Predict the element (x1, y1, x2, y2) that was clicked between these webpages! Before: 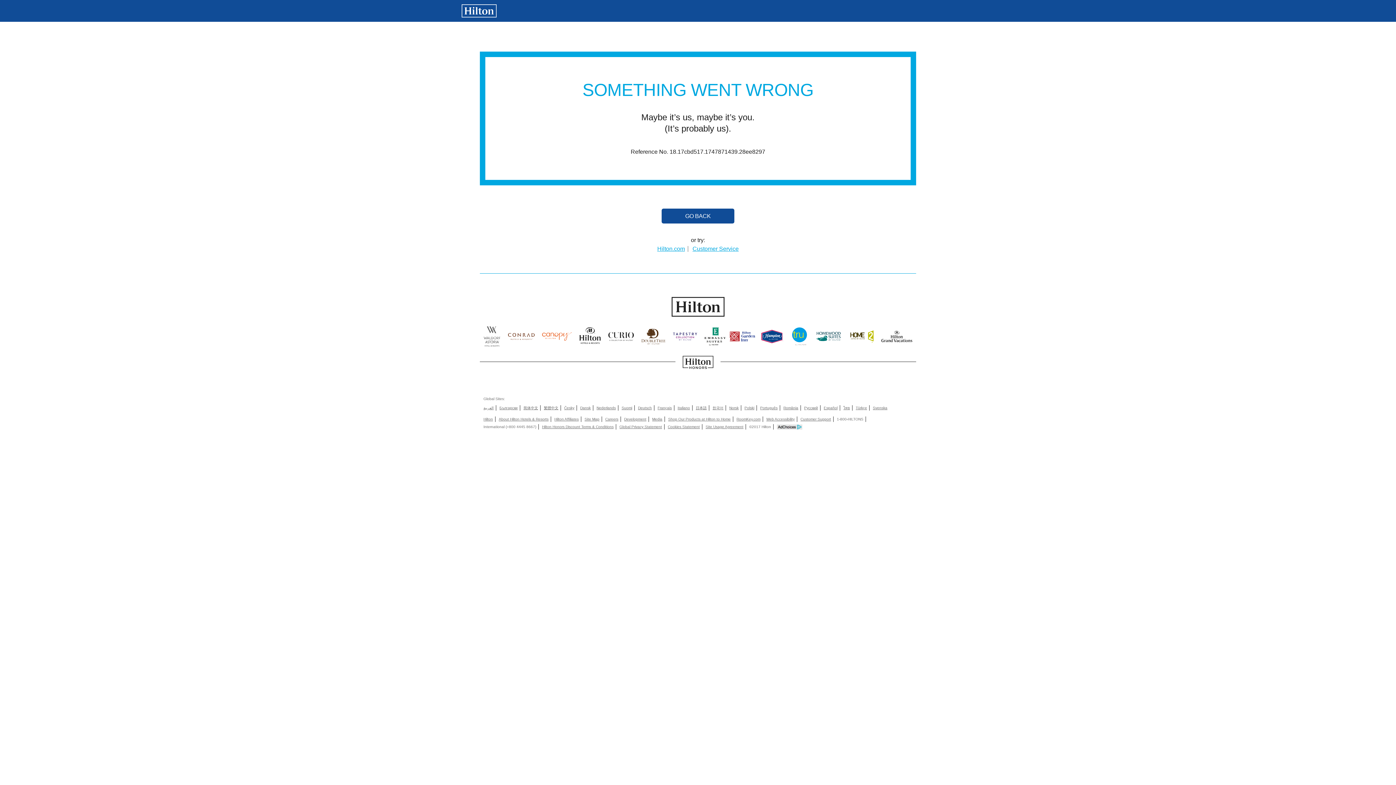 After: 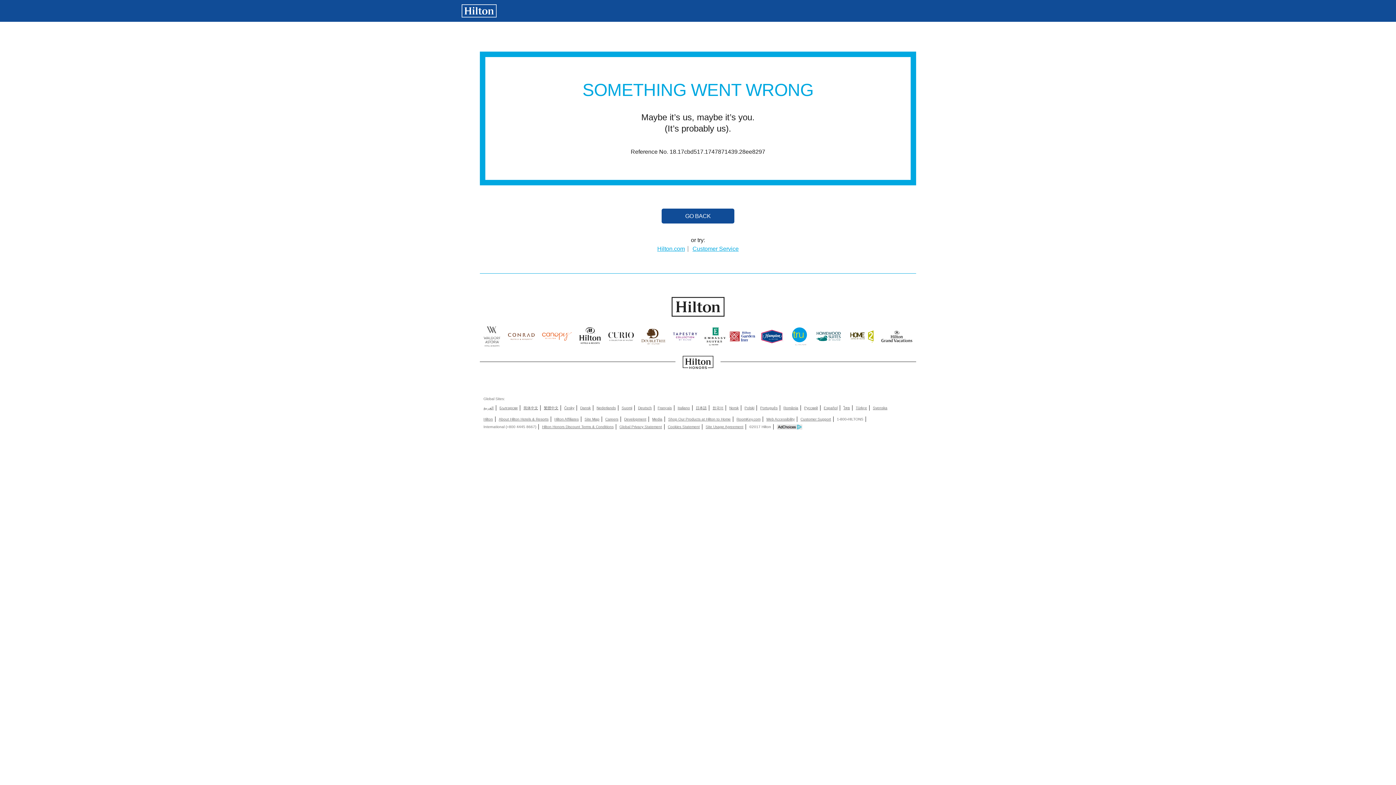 Action: bbox: (736, 417, 760, 422) label: RoomKey.com